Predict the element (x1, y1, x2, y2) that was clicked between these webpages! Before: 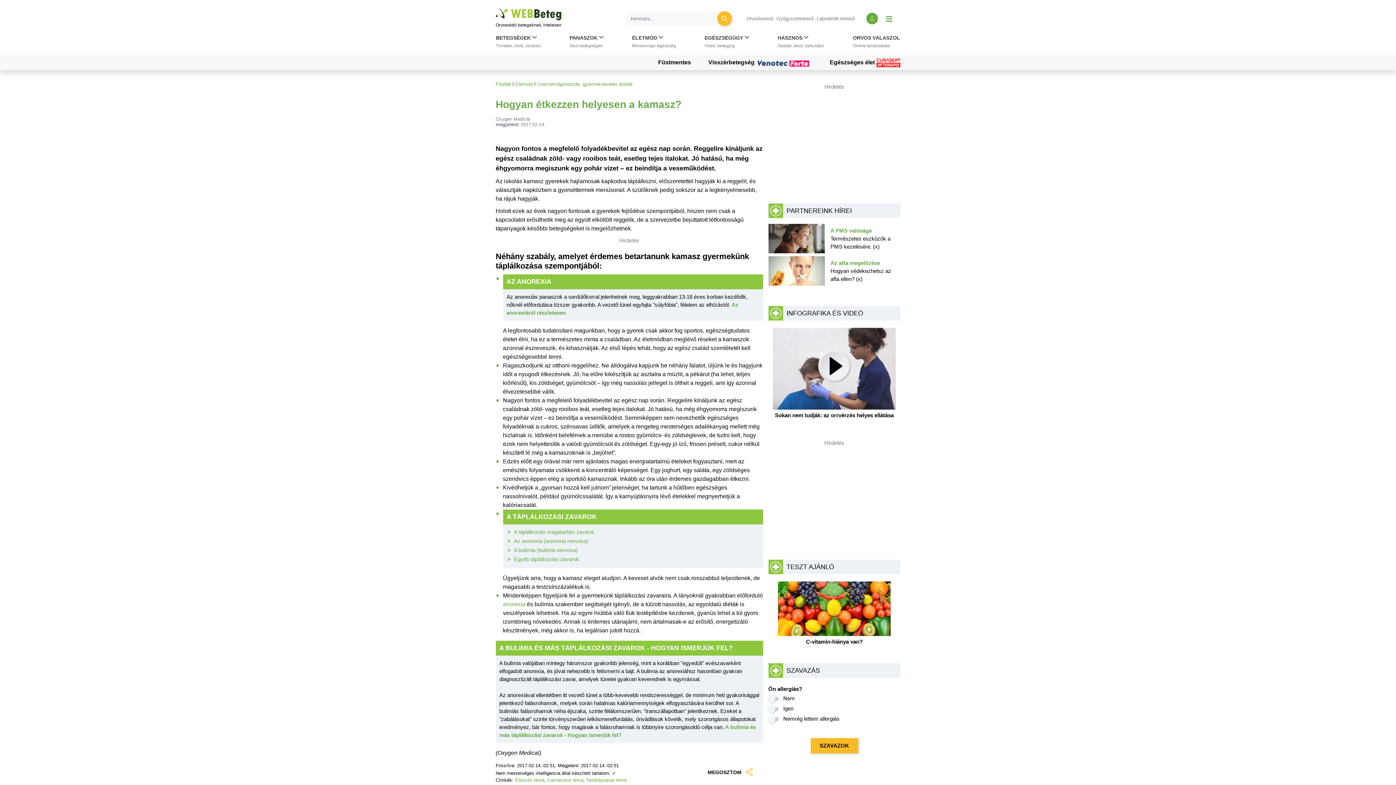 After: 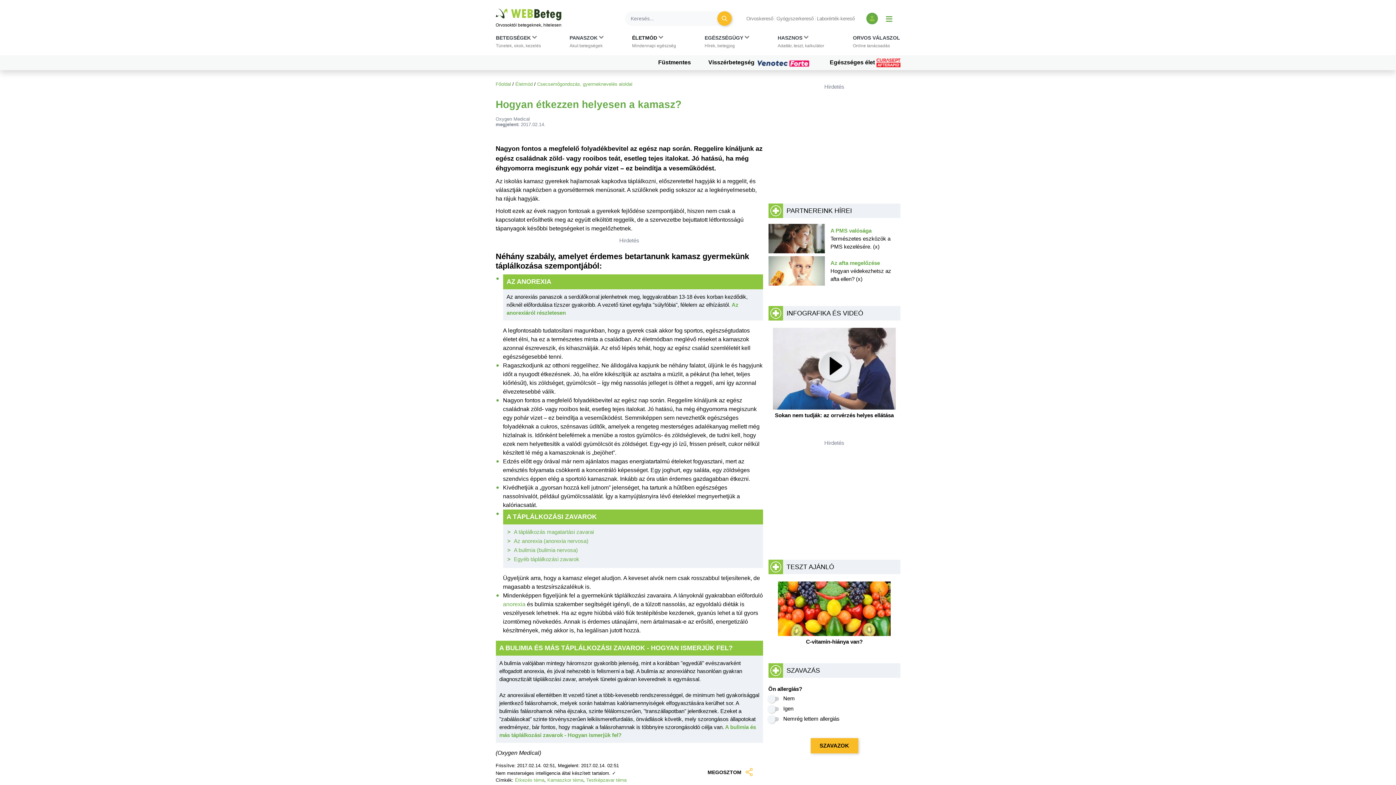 Action: label: Életmód kategória kibontása vagy összecsukása bbox: (632, 34, 676, 52)